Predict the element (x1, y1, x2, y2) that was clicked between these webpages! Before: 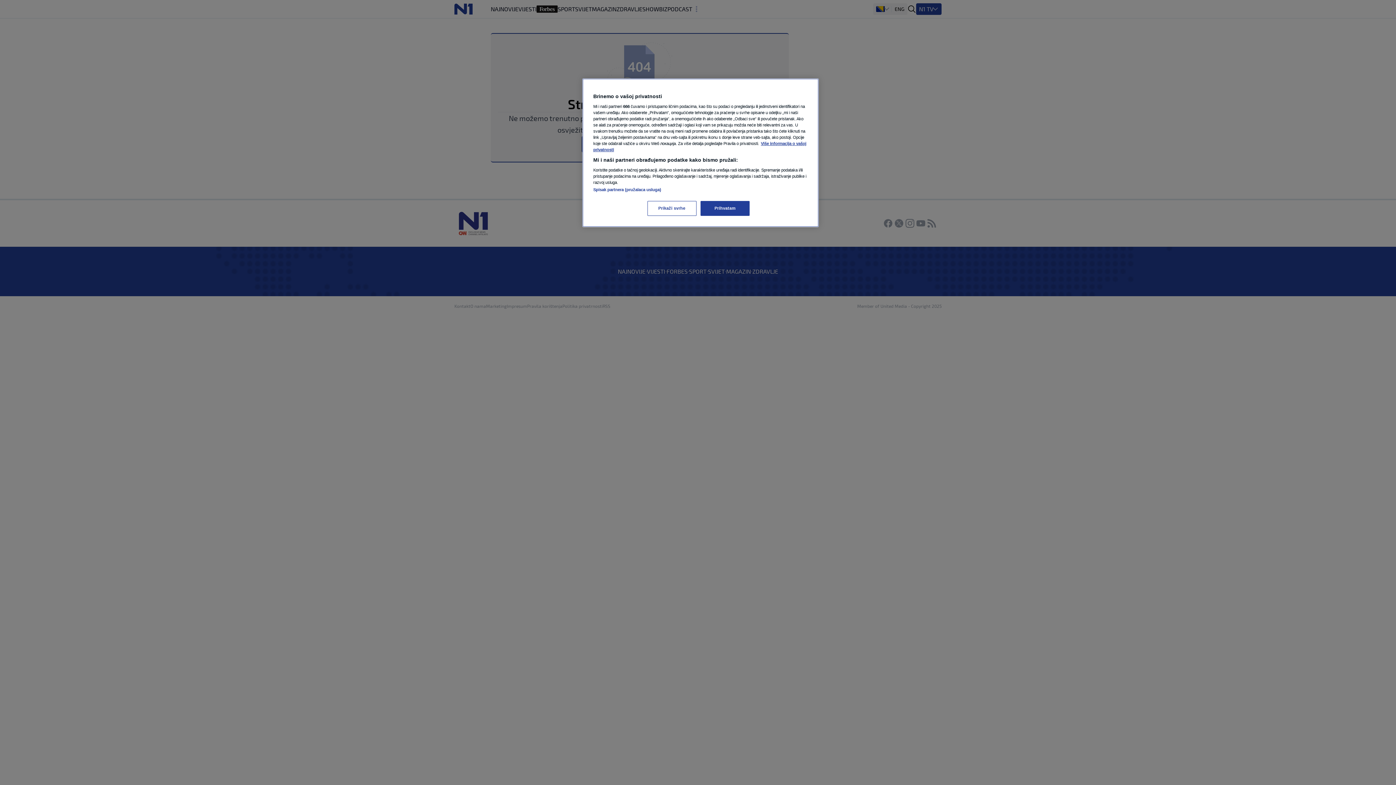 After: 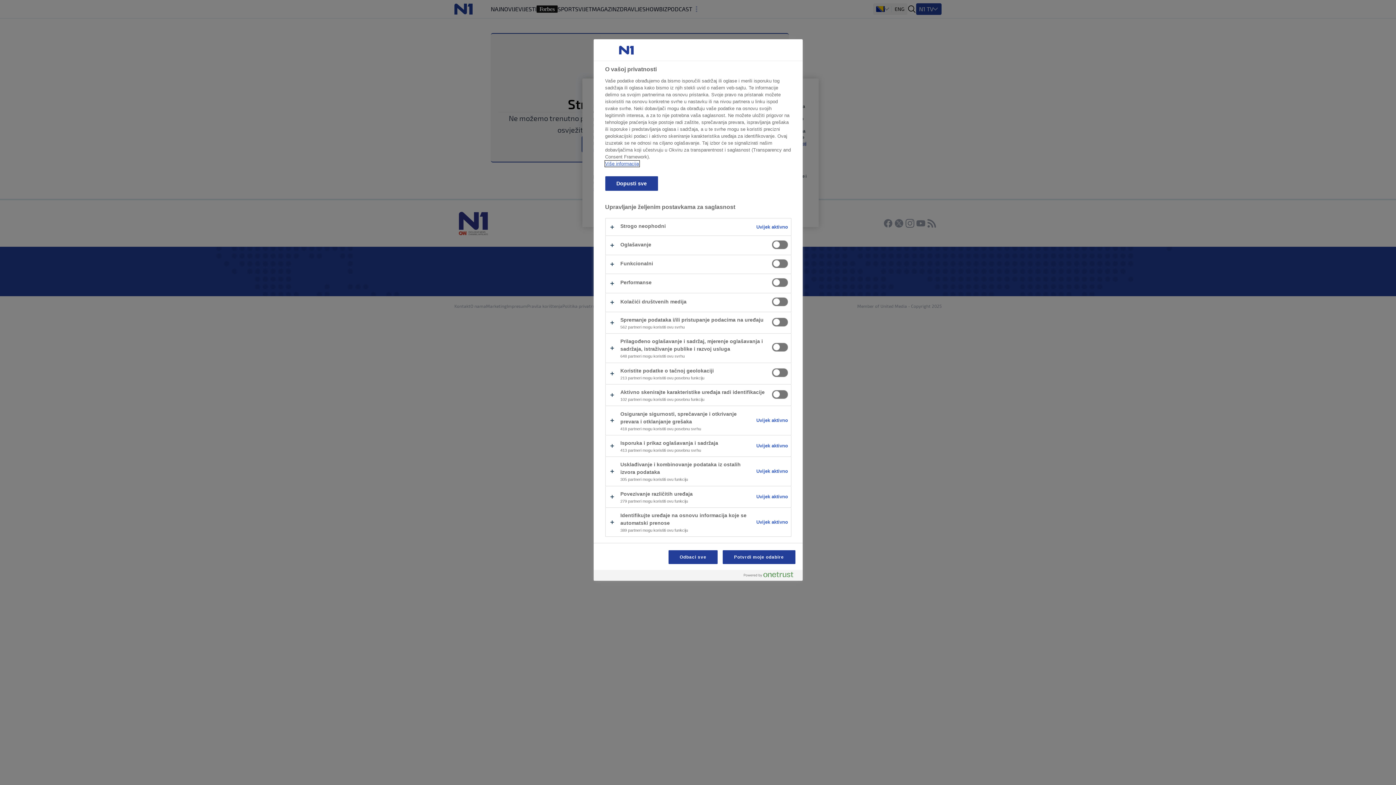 Action: bbox: (647, 201, 696, 216) label: Prikaži svrhe